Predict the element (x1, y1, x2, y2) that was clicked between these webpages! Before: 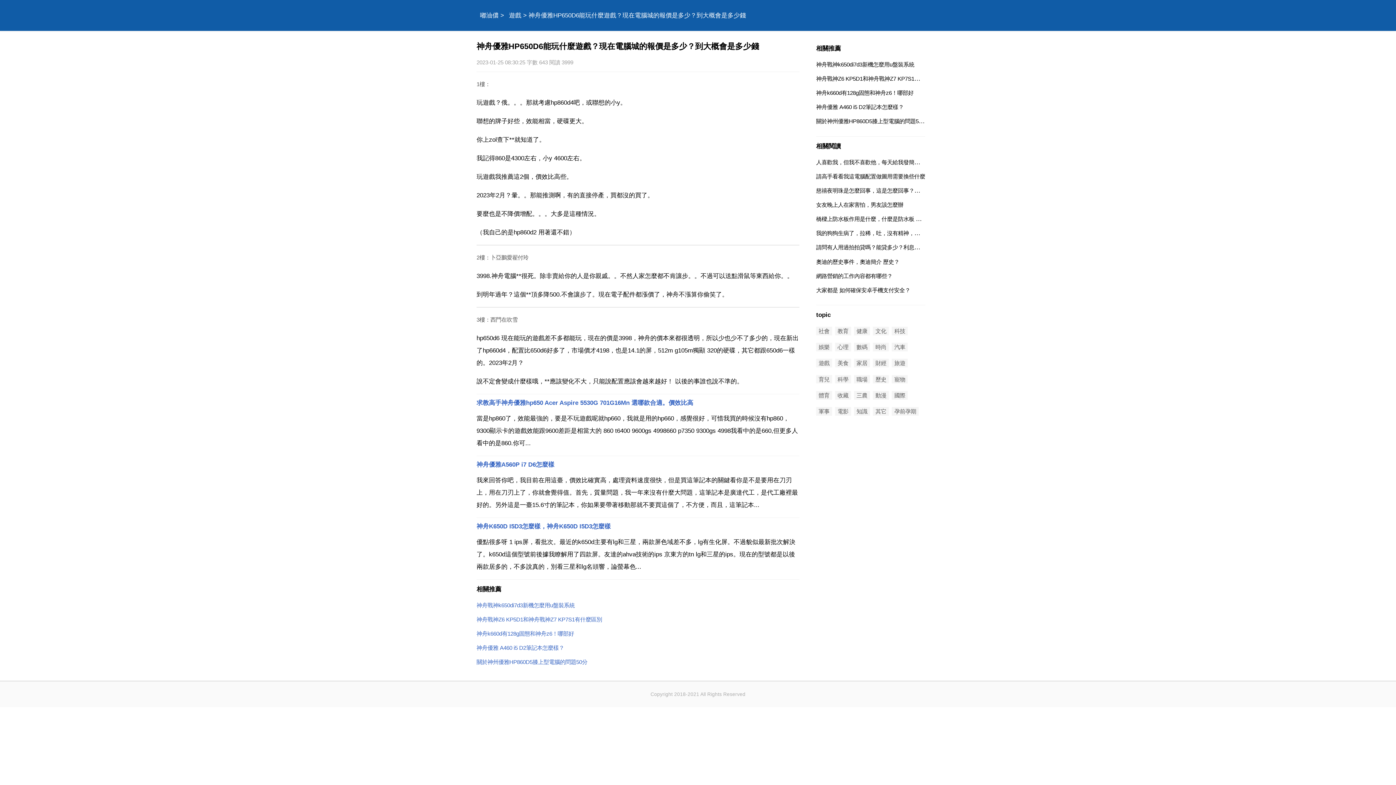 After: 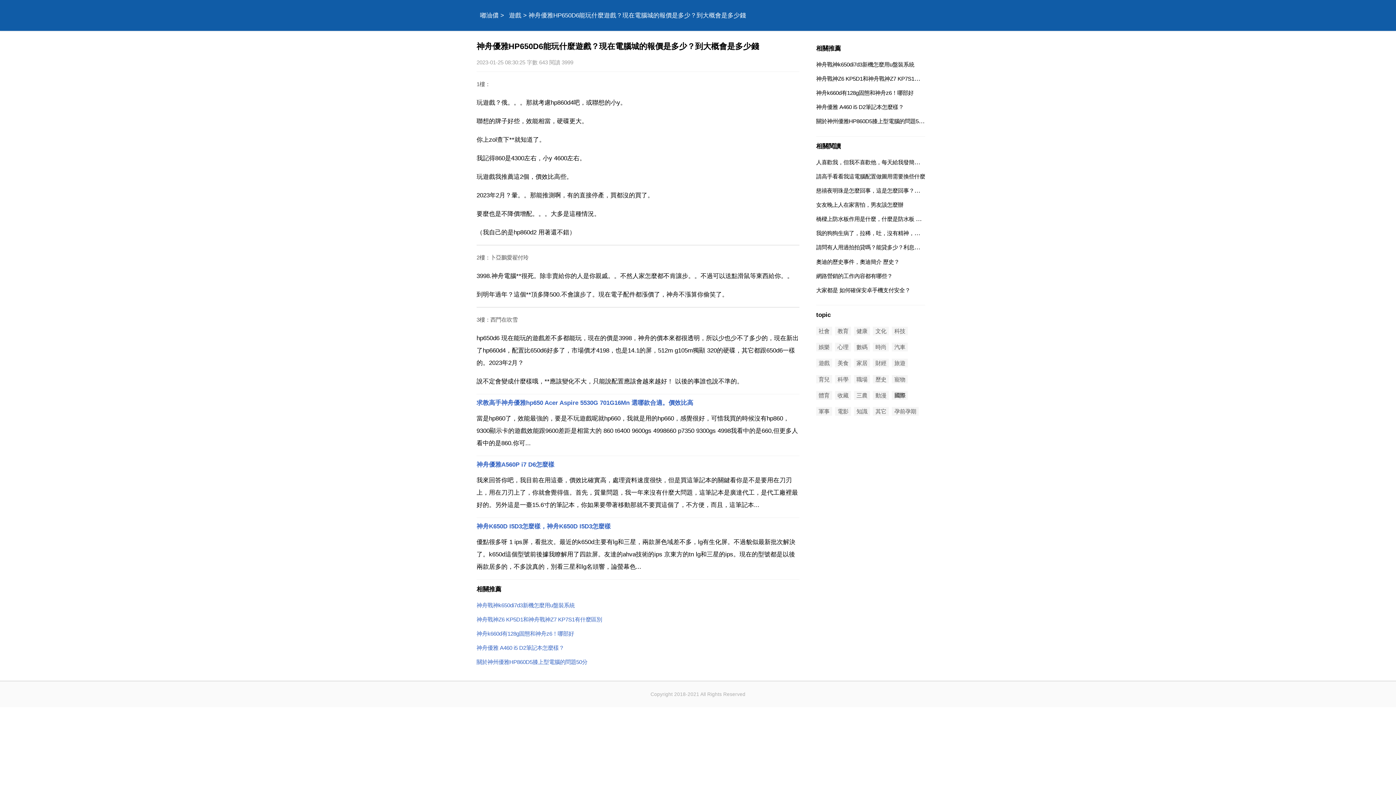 Action: label: 國際 bbox: (892, 391, 907, 399)